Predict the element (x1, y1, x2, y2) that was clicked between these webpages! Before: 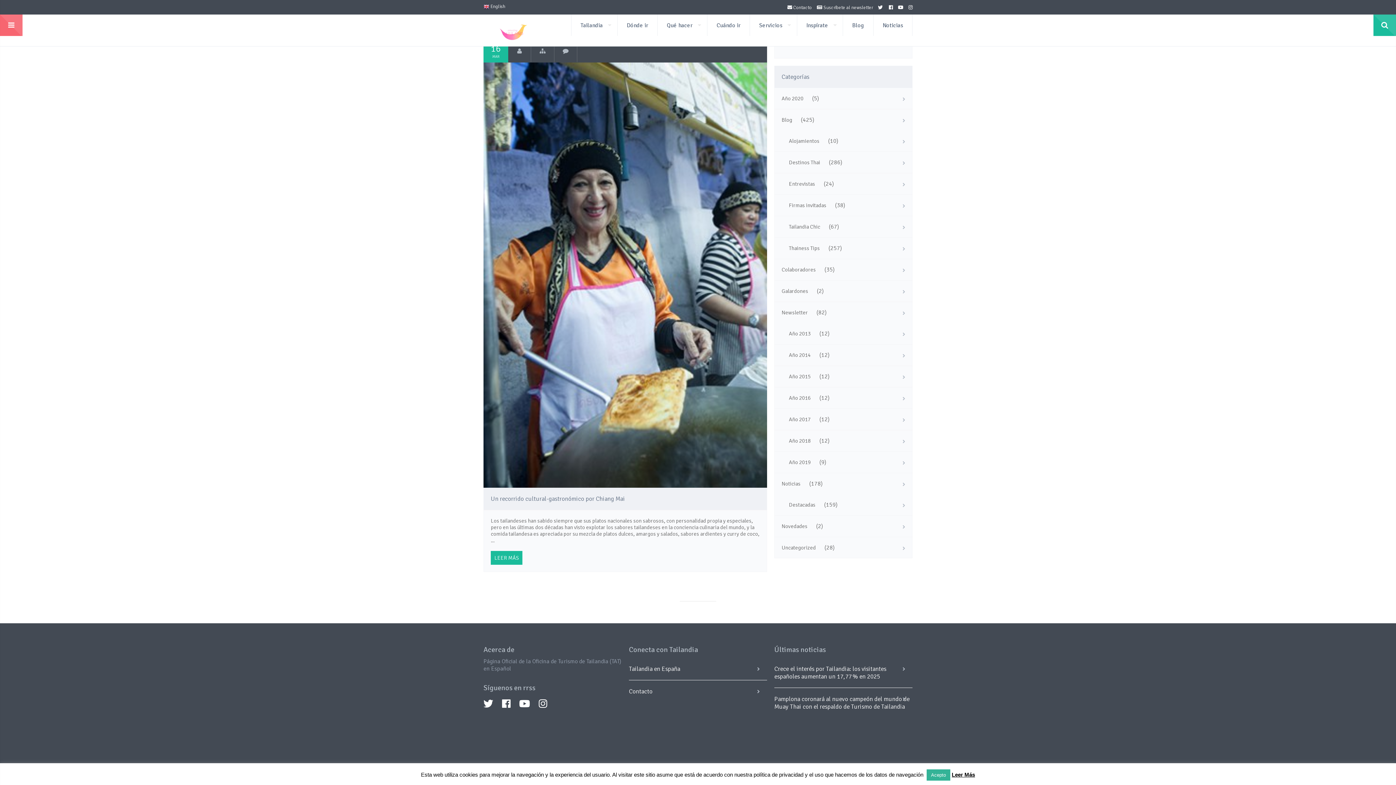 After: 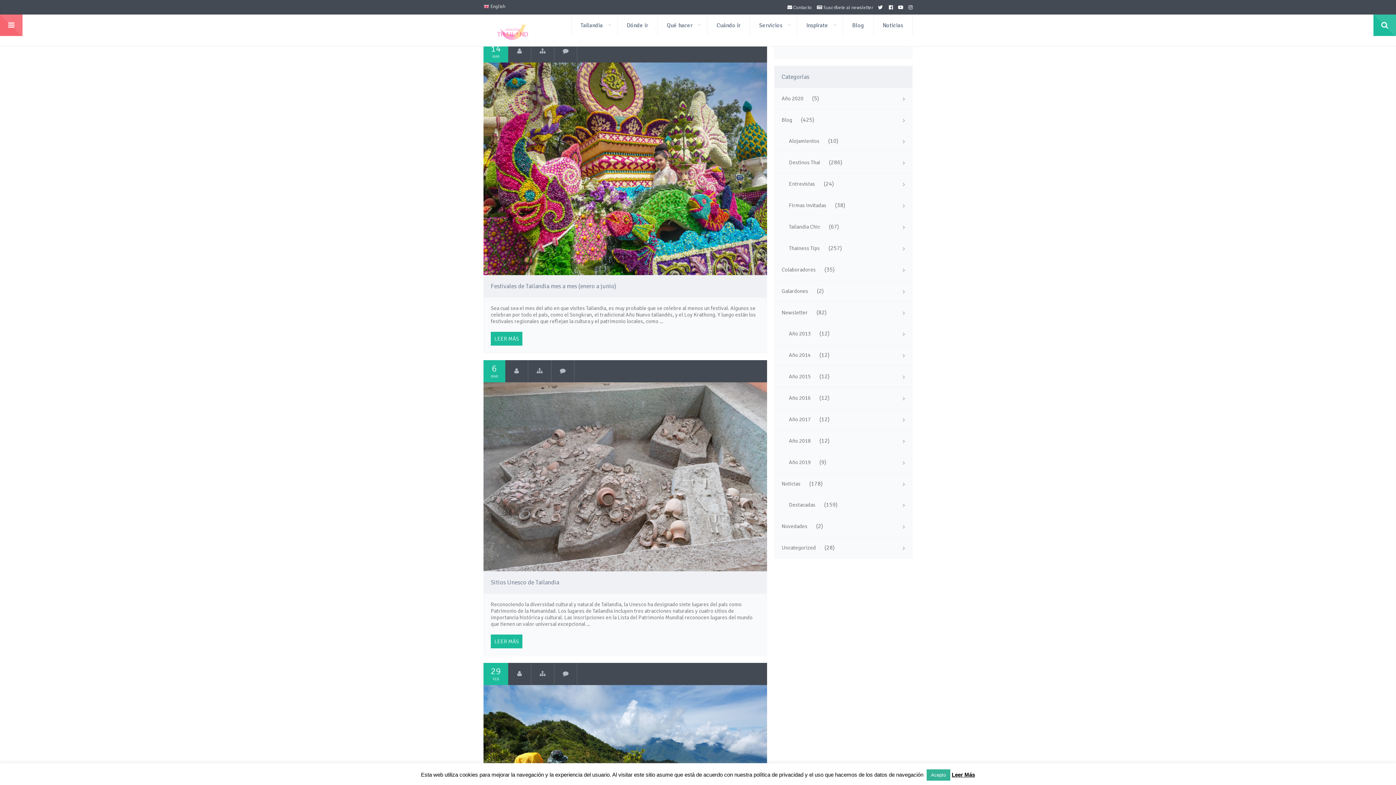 Action: label: Thainess Tips bbox: (774, 237, 827, 258)